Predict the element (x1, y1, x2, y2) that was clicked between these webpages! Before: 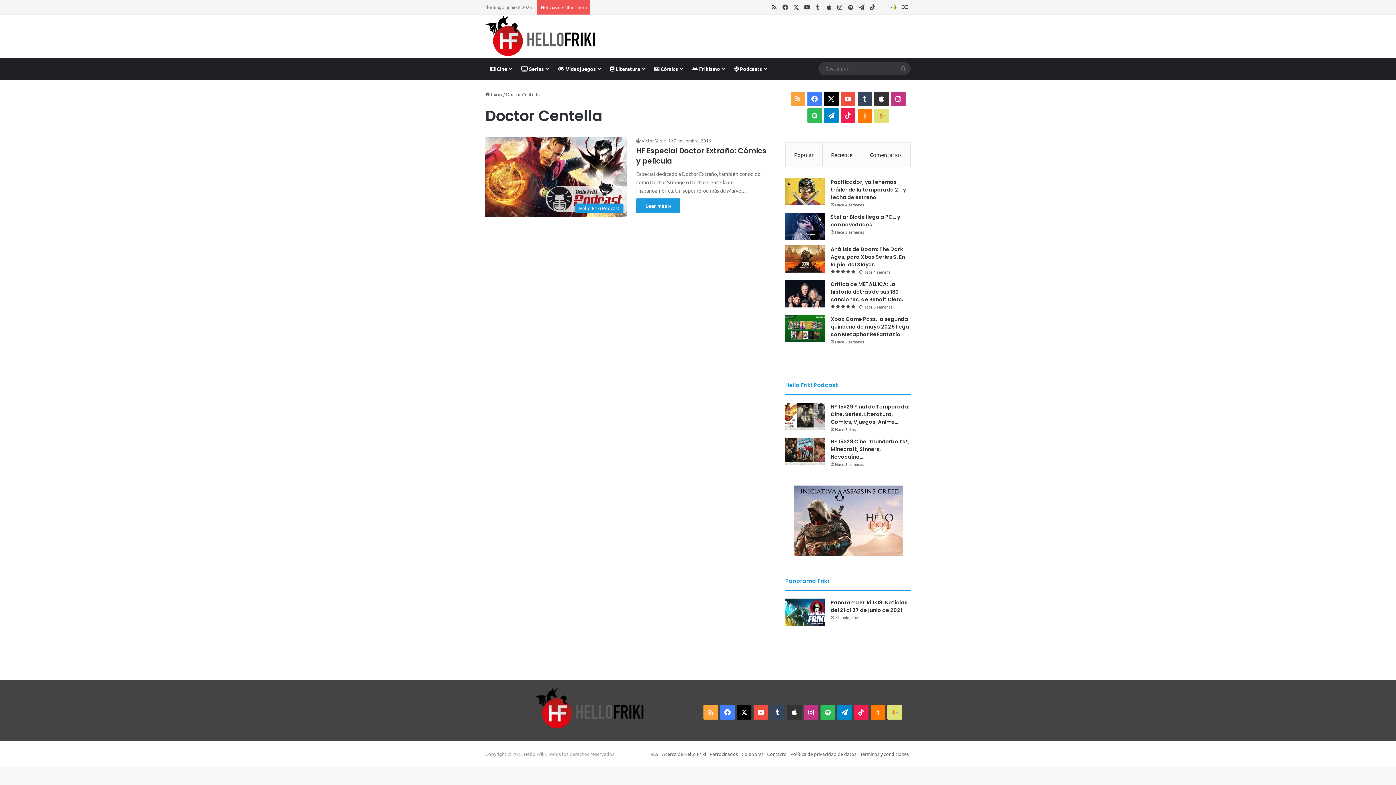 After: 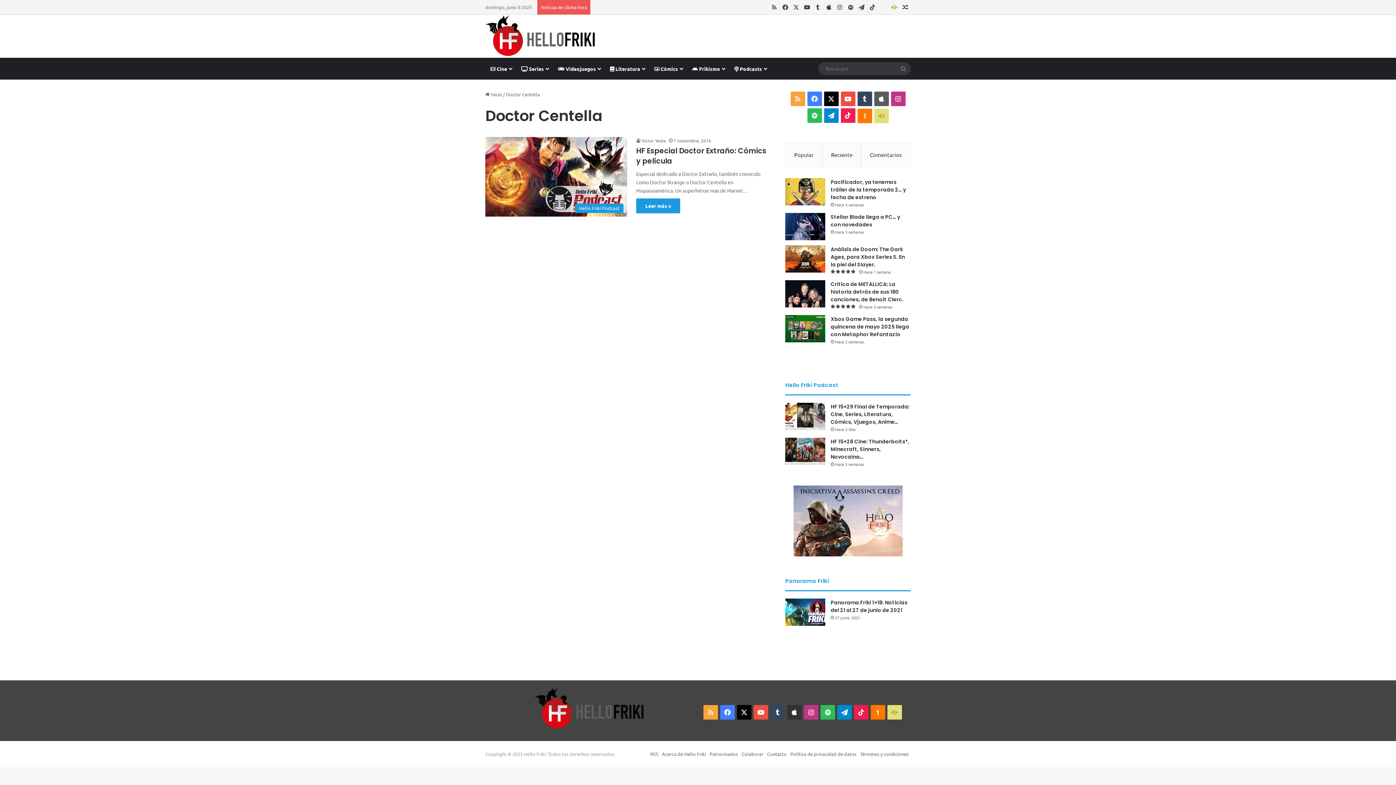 Action: bbox: (874, 91, 888, 106) label: Apple